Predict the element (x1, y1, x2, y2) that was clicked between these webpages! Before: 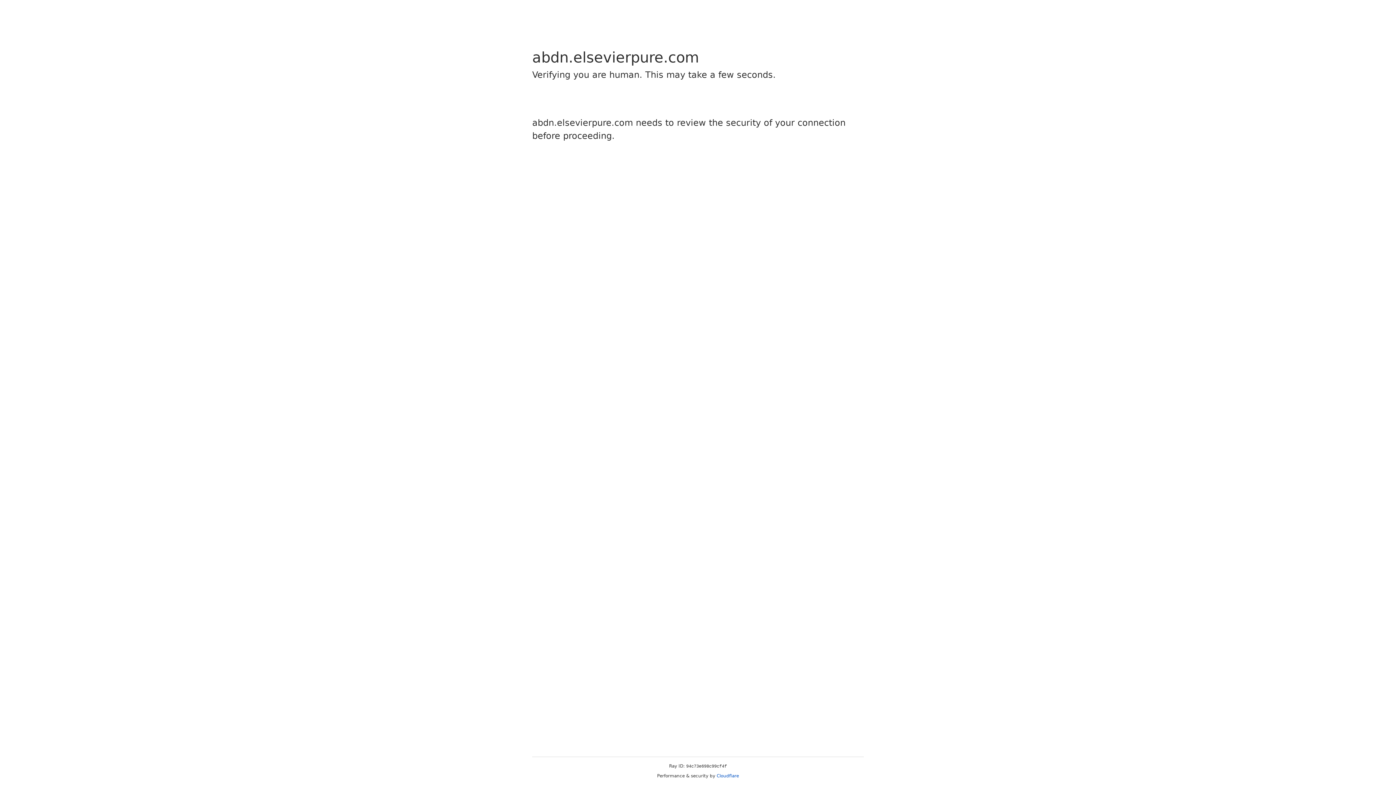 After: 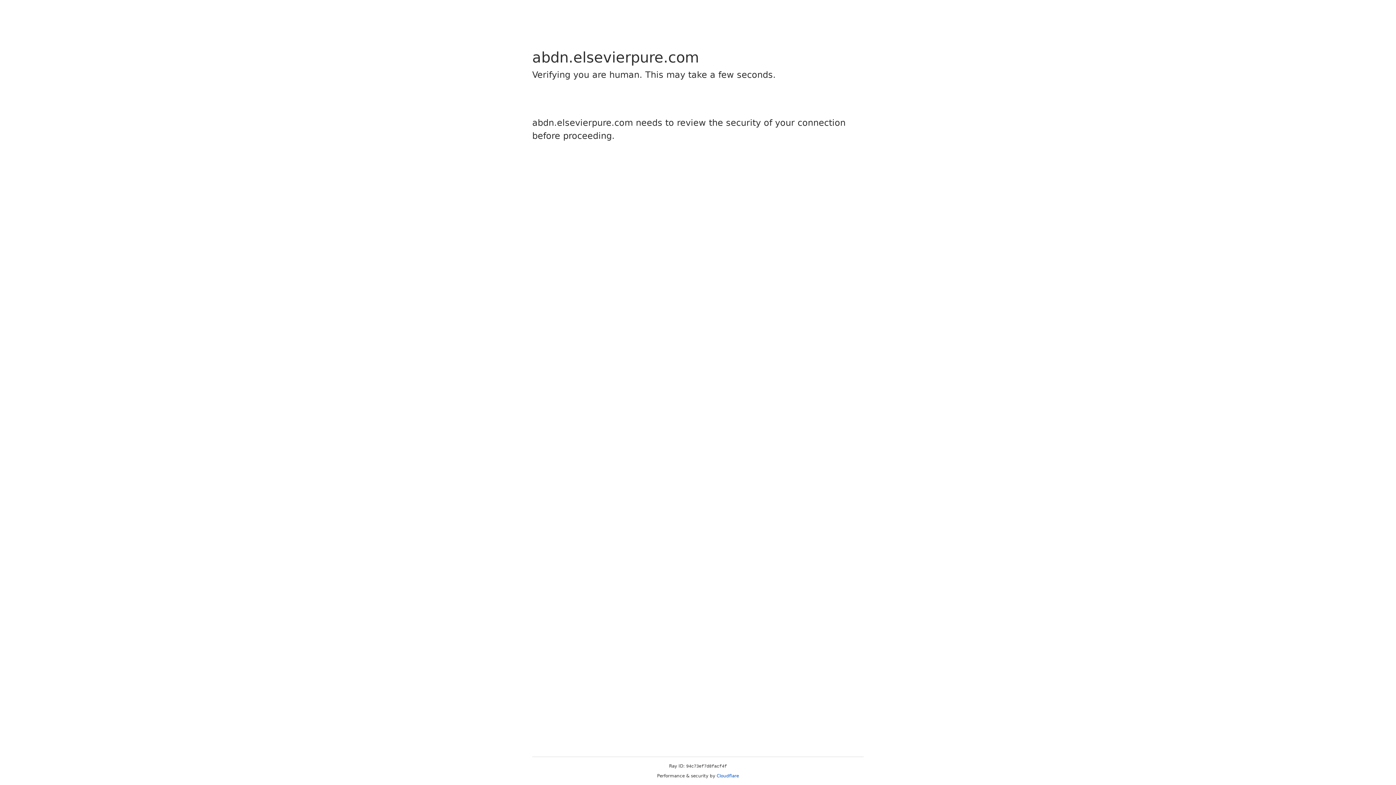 Action: label: Cloudflare bbox: (716, 773, 739, 778)